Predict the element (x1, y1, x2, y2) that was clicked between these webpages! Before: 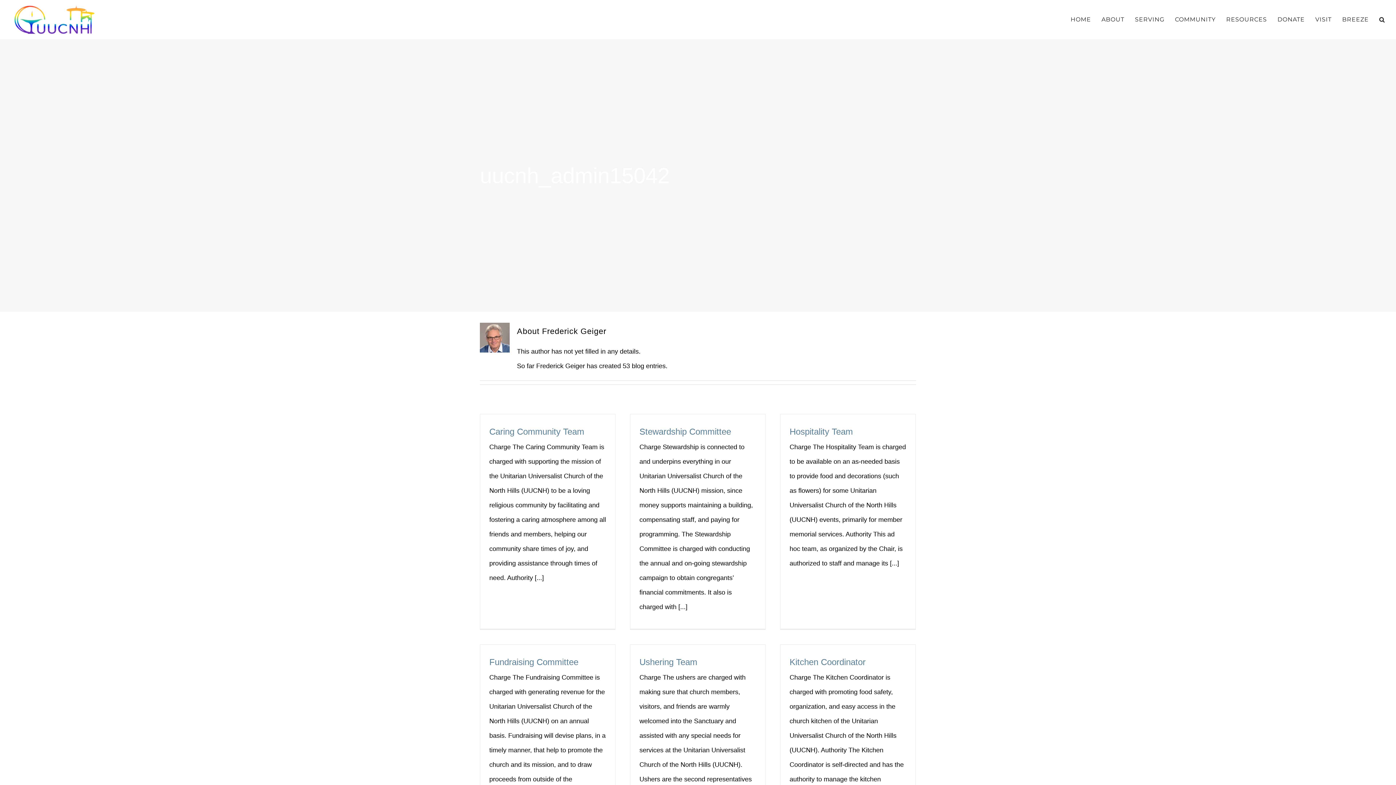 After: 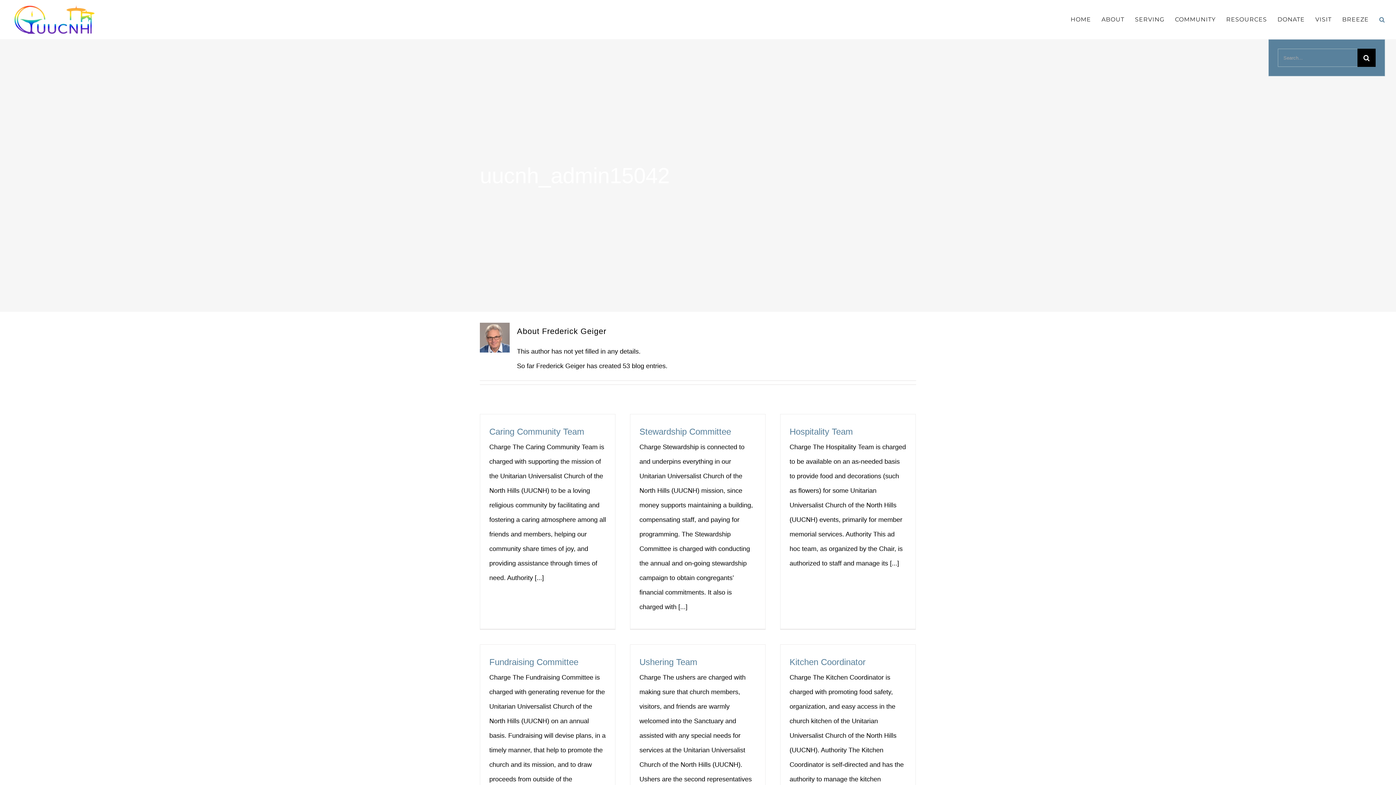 Action: label: Search bbox: (1379, 0, 1385, 39)